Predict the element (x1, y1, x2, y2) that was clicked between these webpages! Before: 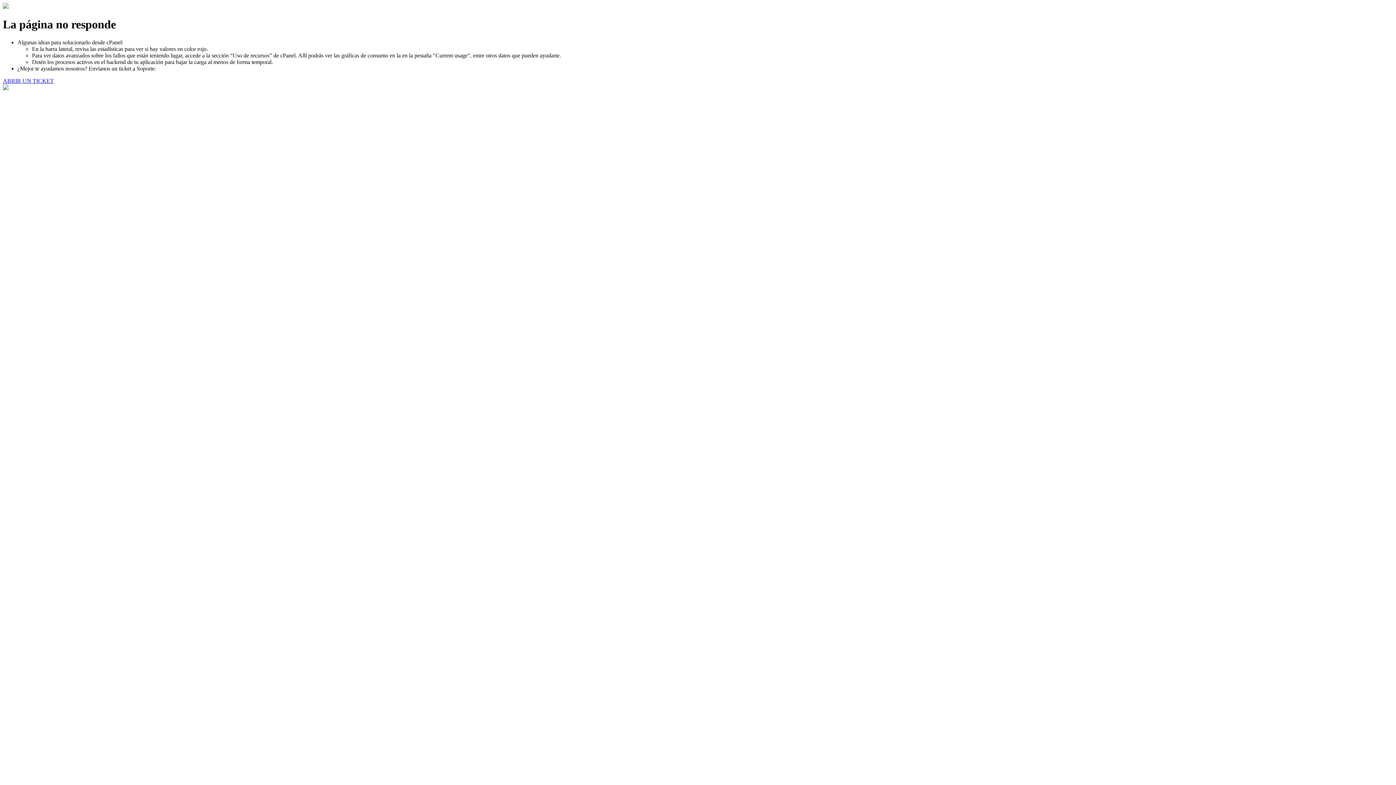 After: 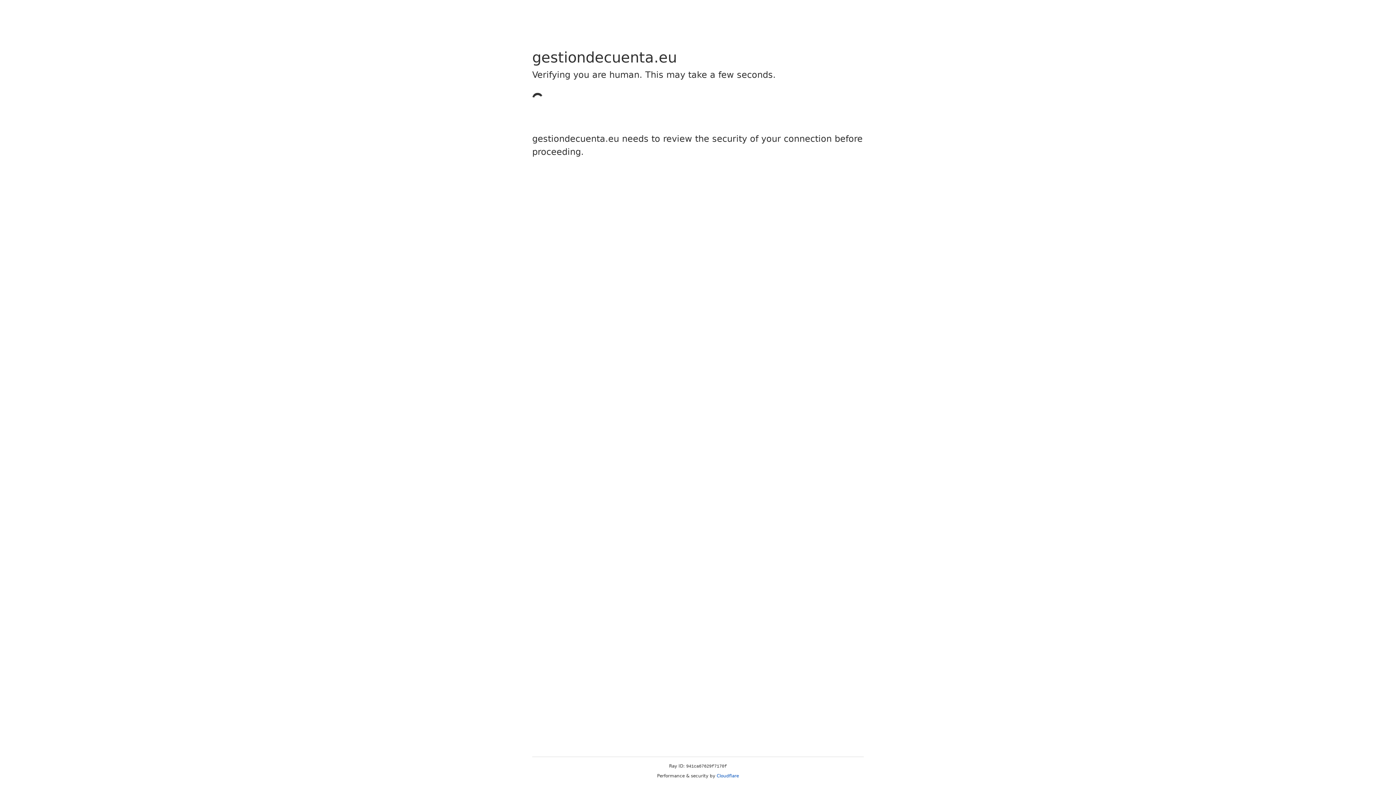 Action: bbox: (2, 77, 53, 83) label: ABRIR UN TICKET